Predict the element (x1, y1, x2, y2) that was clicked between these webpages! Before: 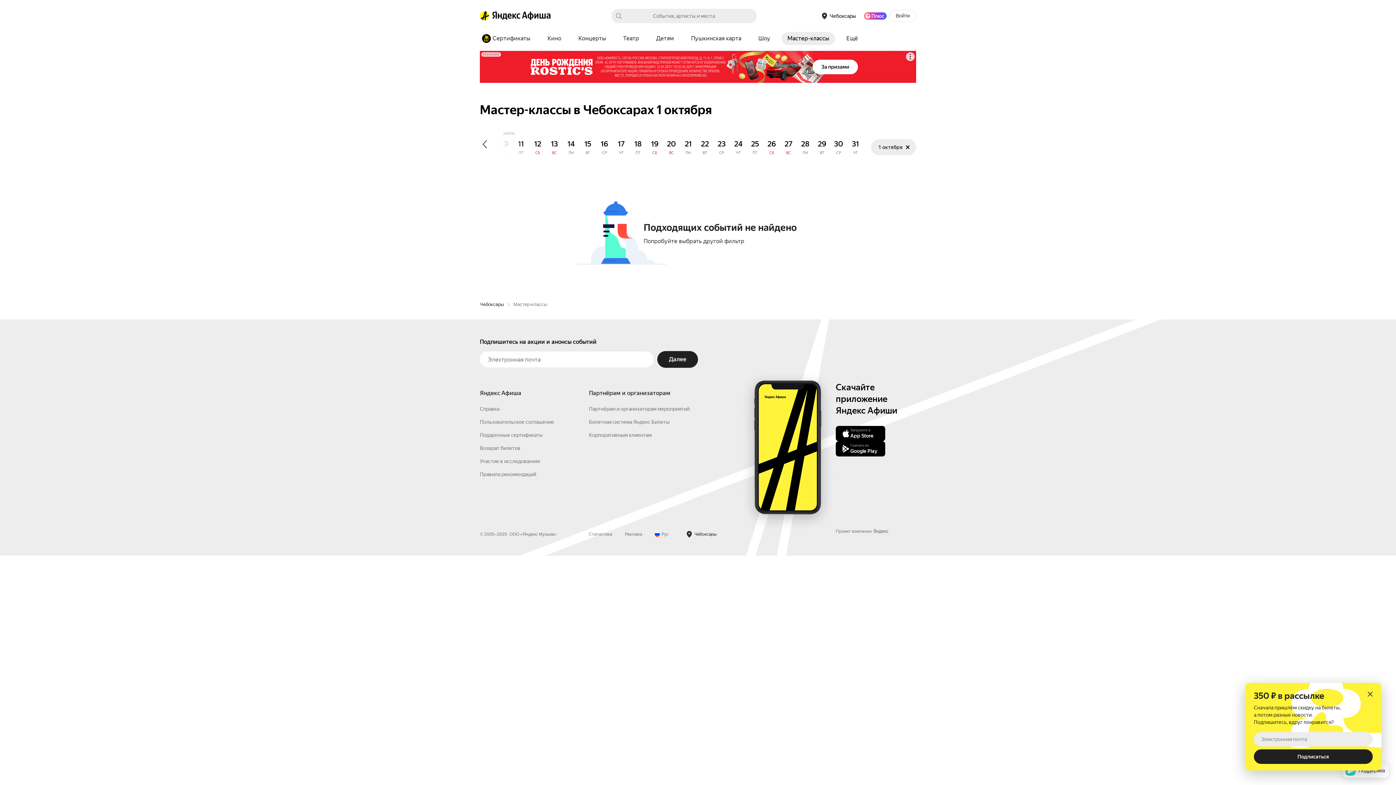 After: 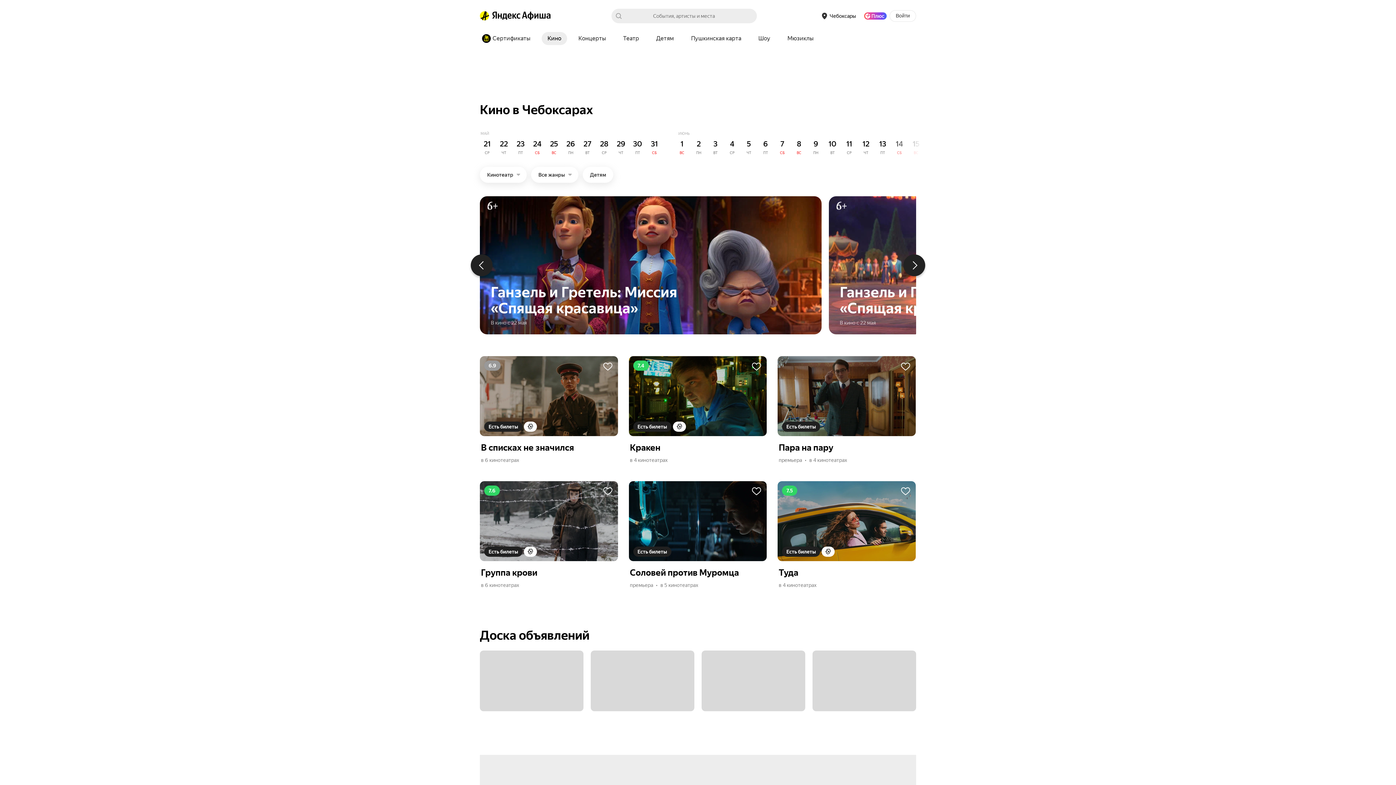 Action: label: Кино bbox: (541, 32, 567, 45)